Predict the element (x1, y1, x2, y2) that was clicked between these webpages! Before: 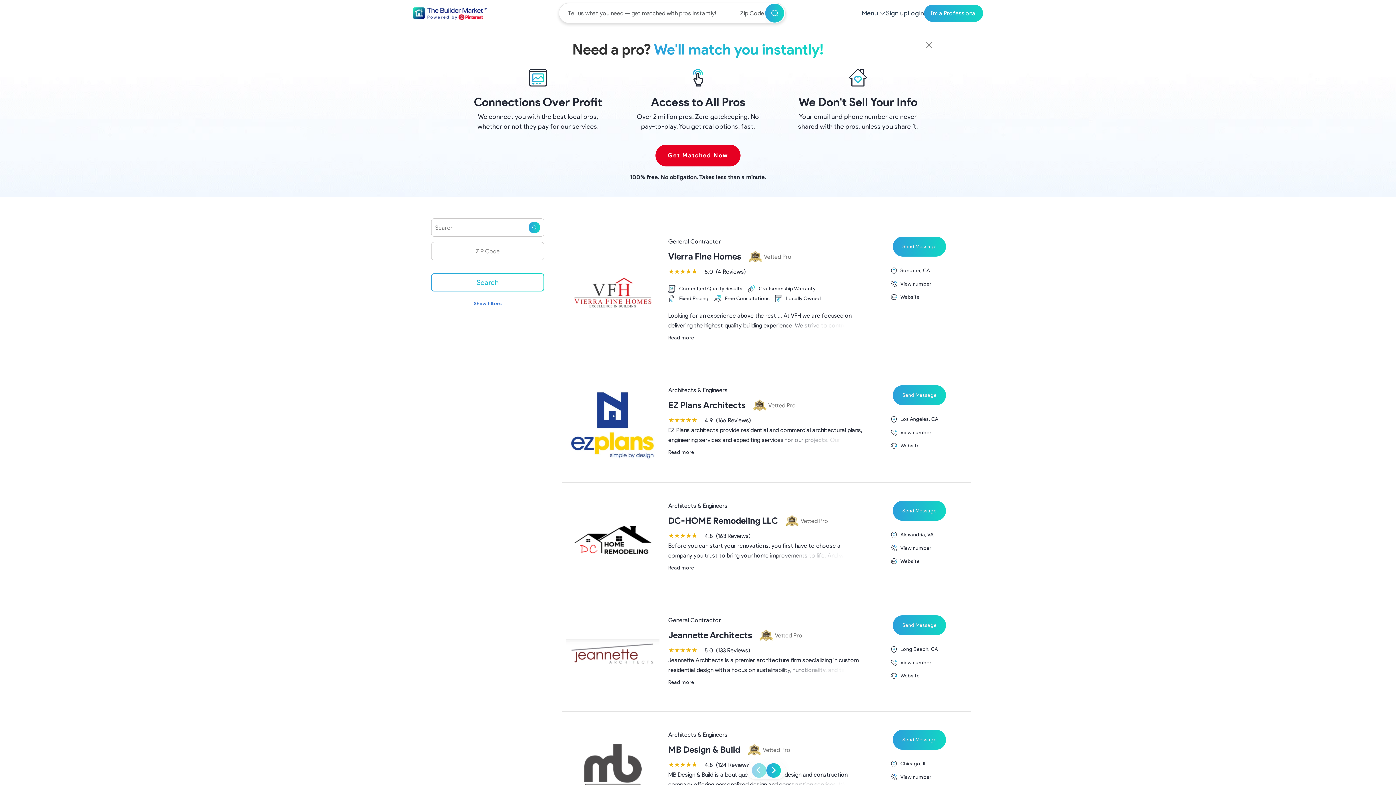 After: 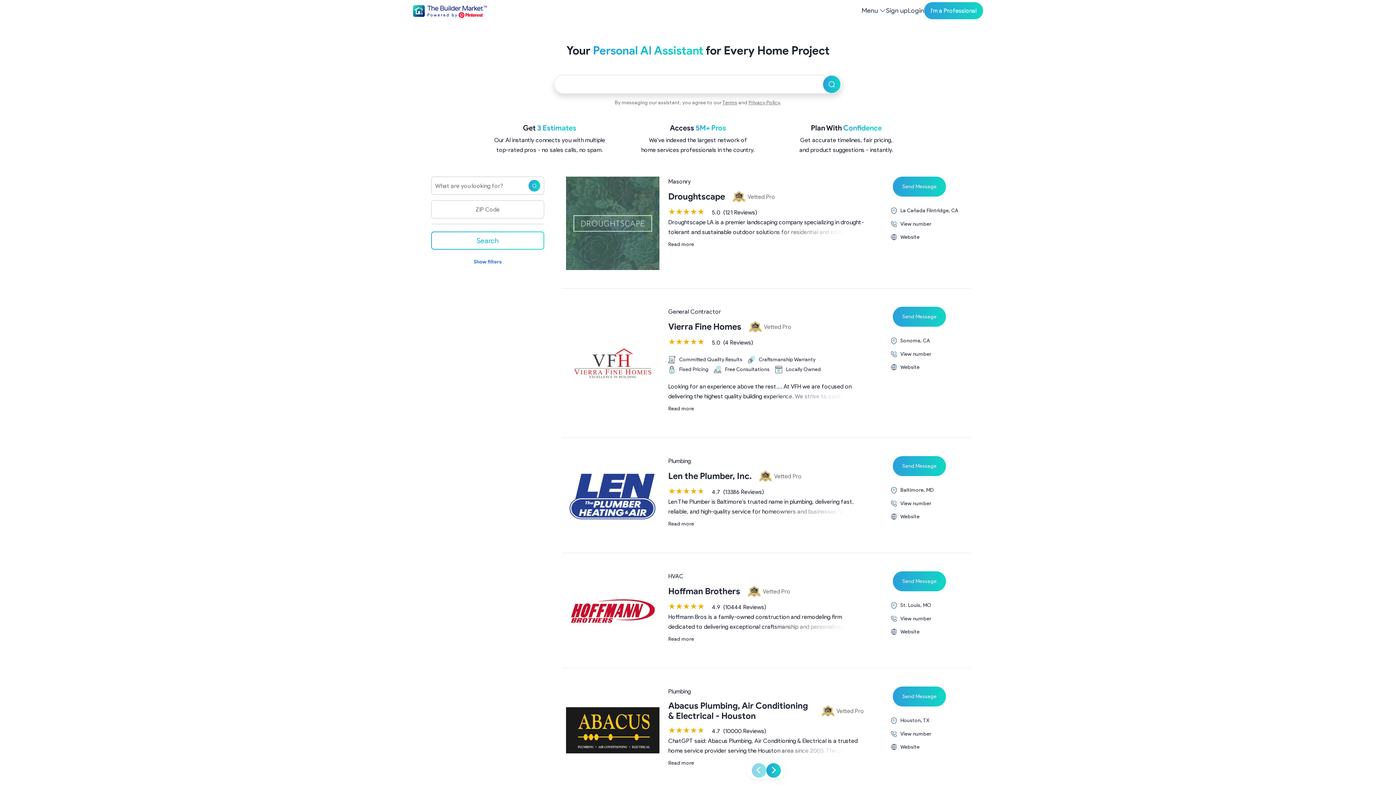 Action: label: Search bbox: (765, 1, 784, 25)